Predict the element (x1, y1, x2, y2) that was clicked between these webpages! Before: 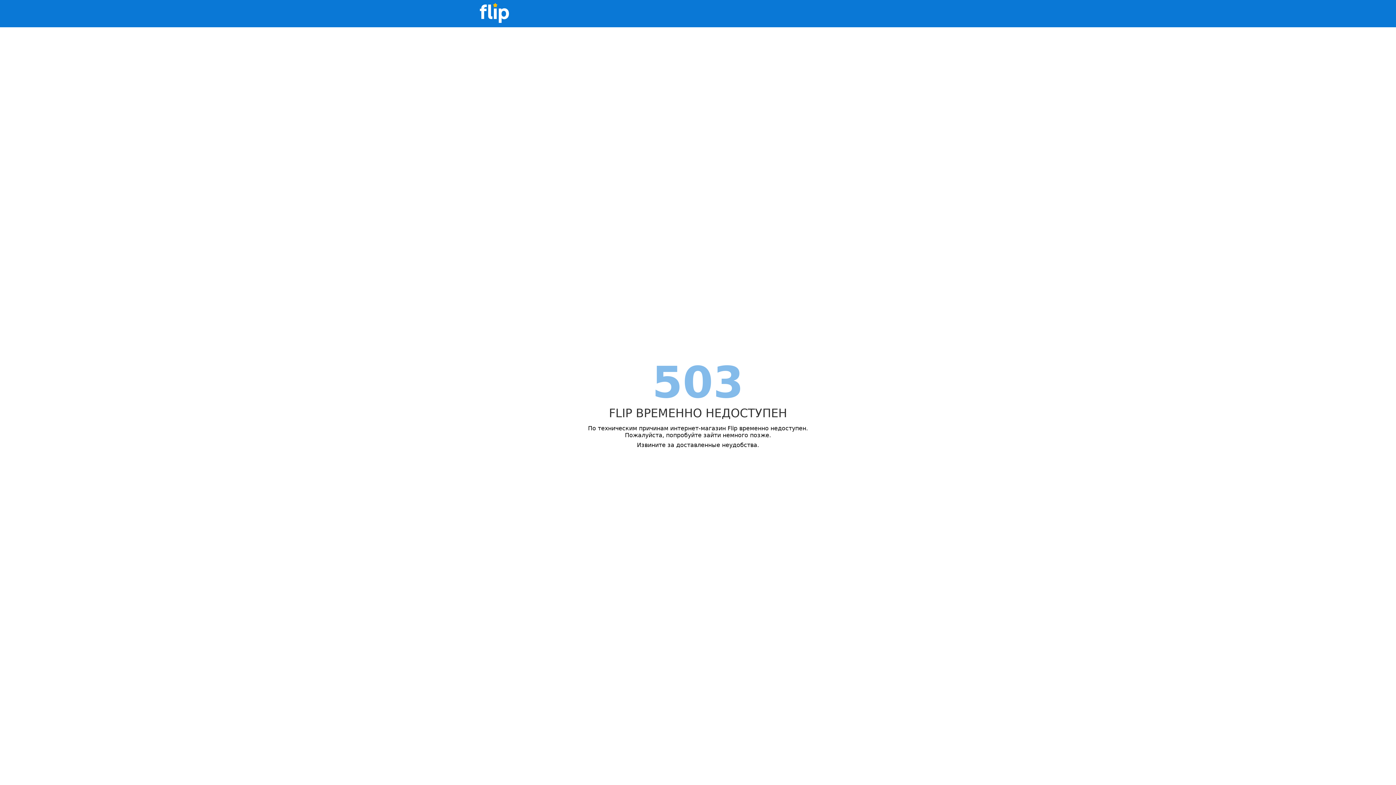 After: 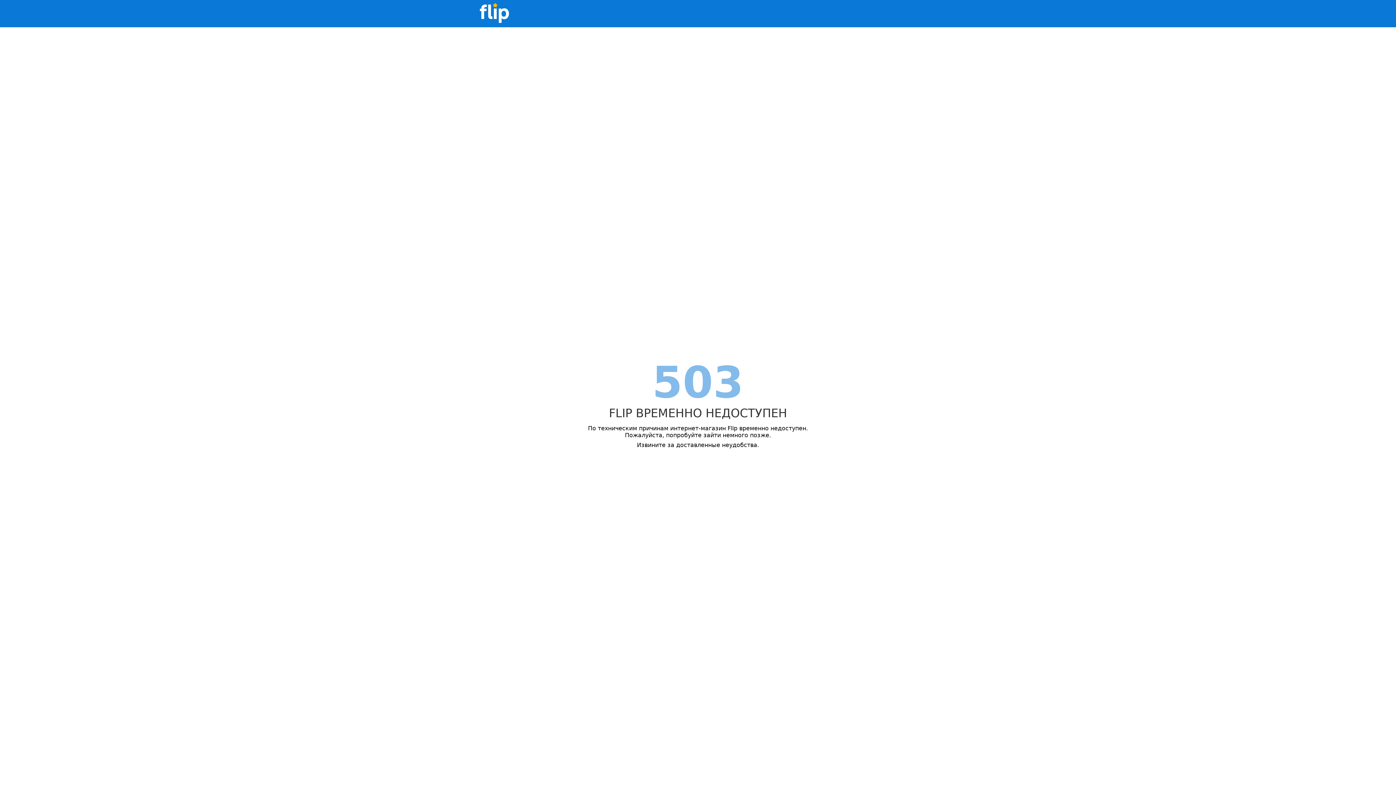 Action: bbox: (480, 0, 509, 27)